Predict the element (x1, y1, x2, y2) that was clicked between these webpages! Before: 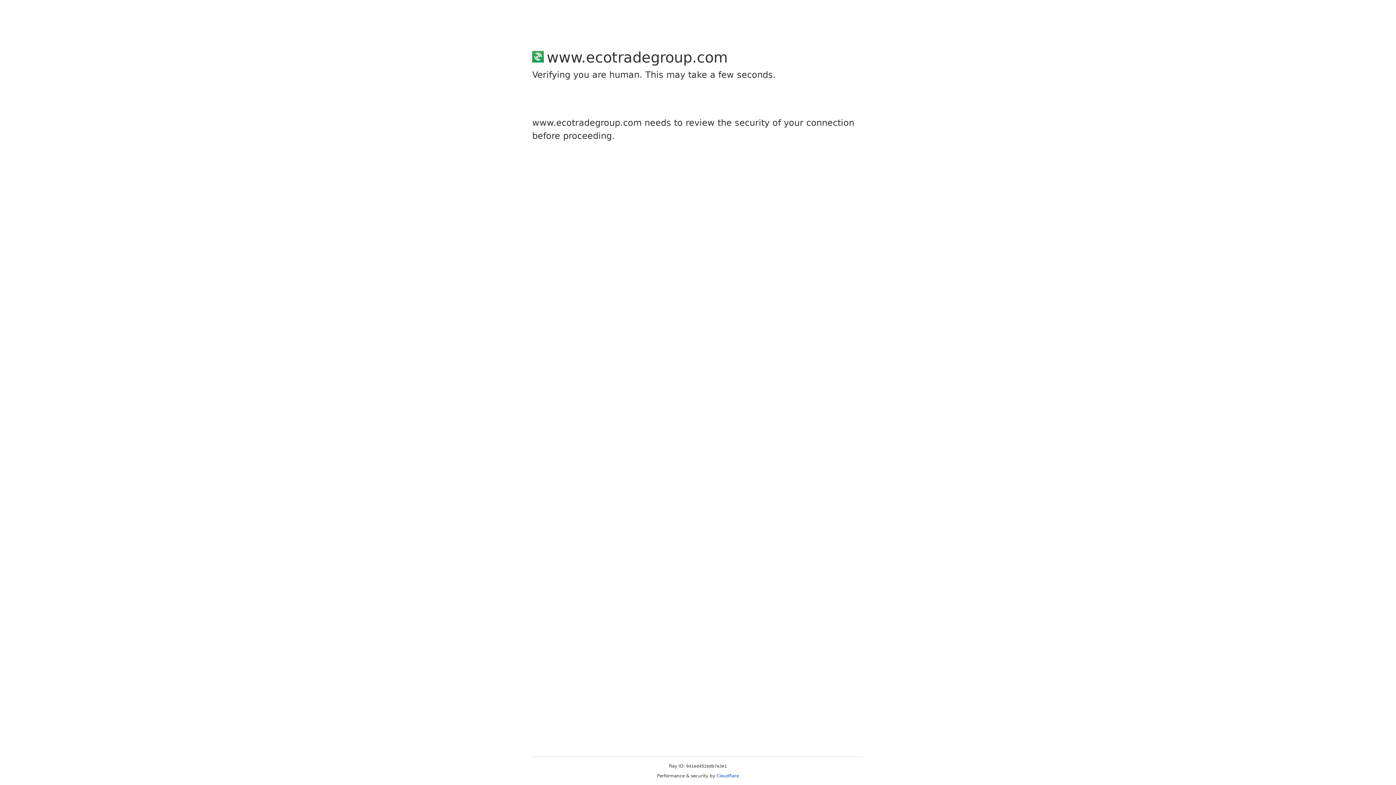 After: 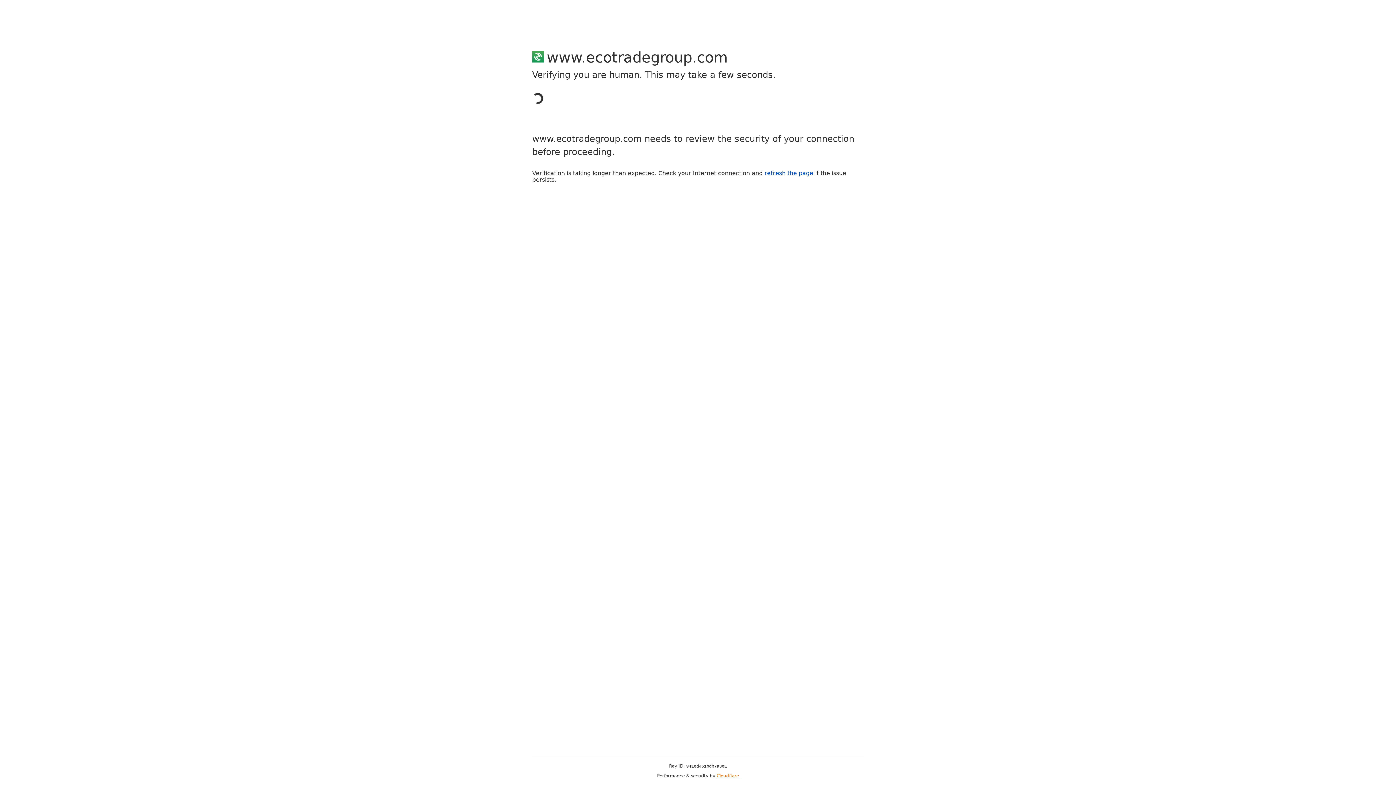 Action: label: Cloudflare bbox: (716, 773, 739, 778)